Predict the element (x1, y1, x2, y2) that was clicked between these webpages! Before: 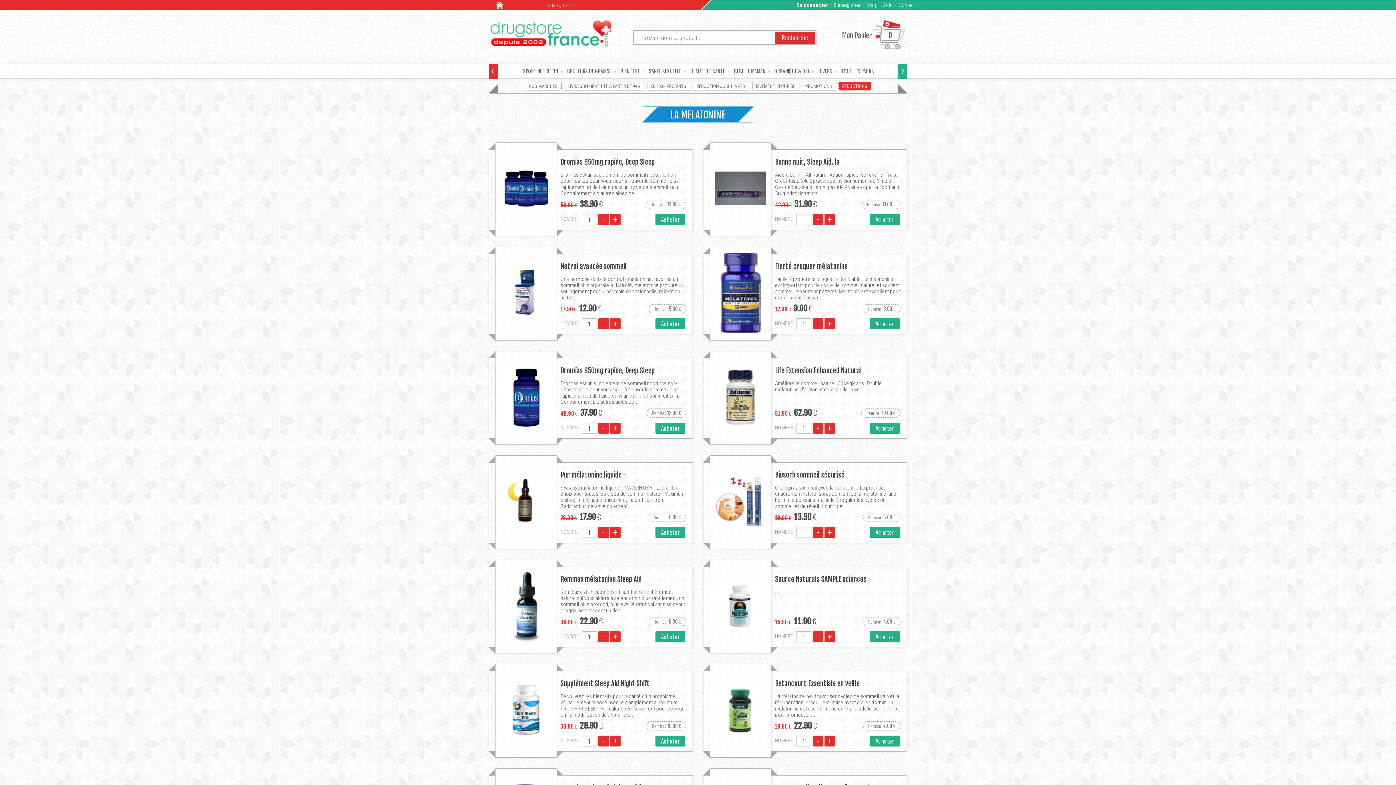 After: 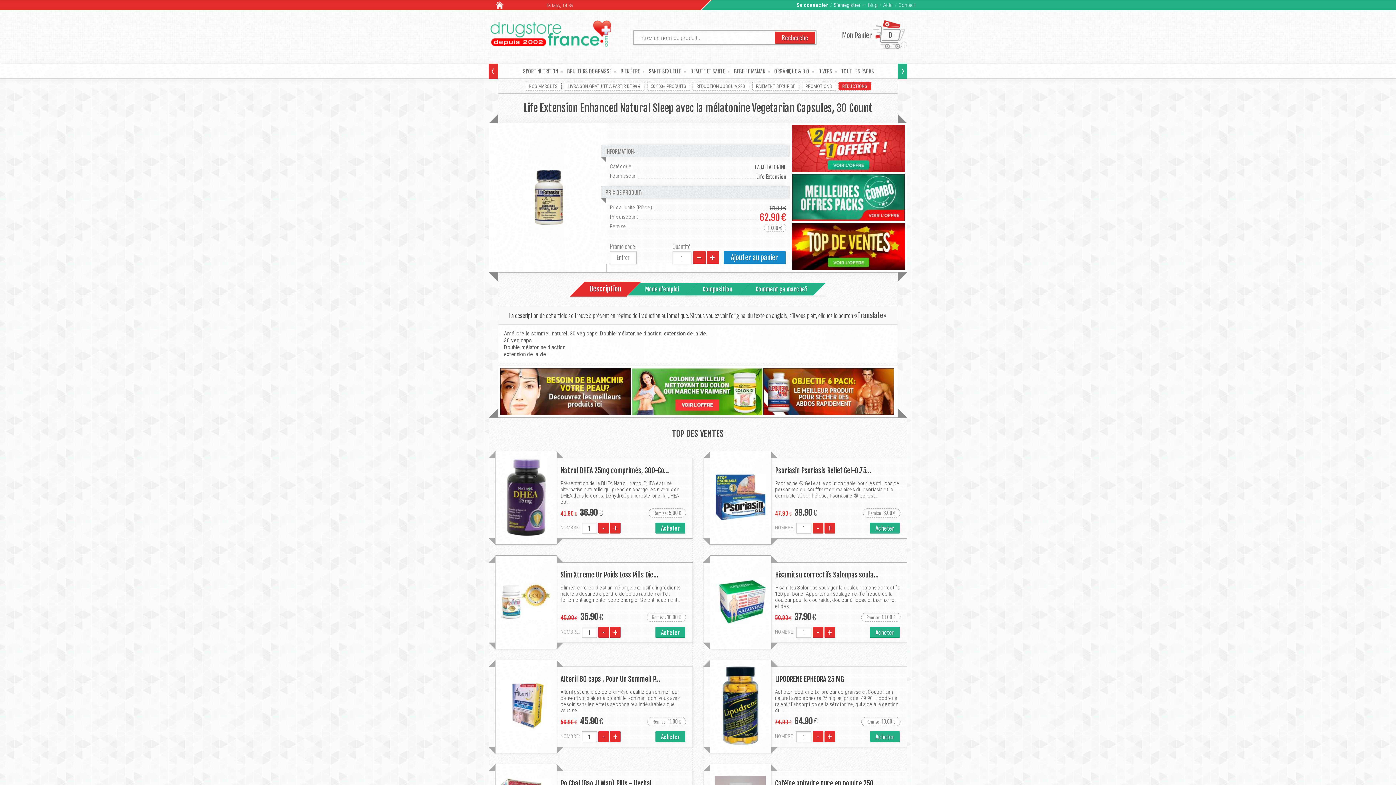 Action: bbox: (710, 351, 771, 444)